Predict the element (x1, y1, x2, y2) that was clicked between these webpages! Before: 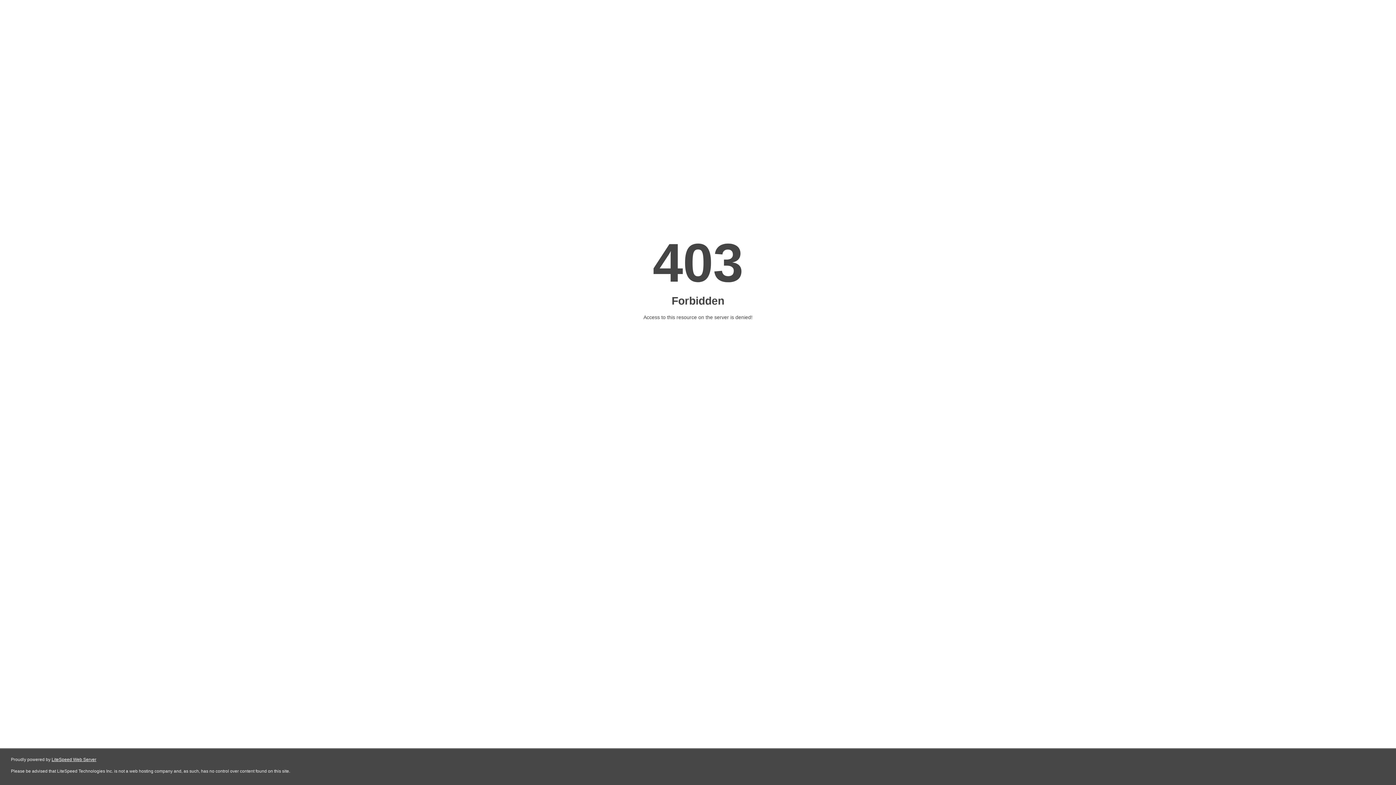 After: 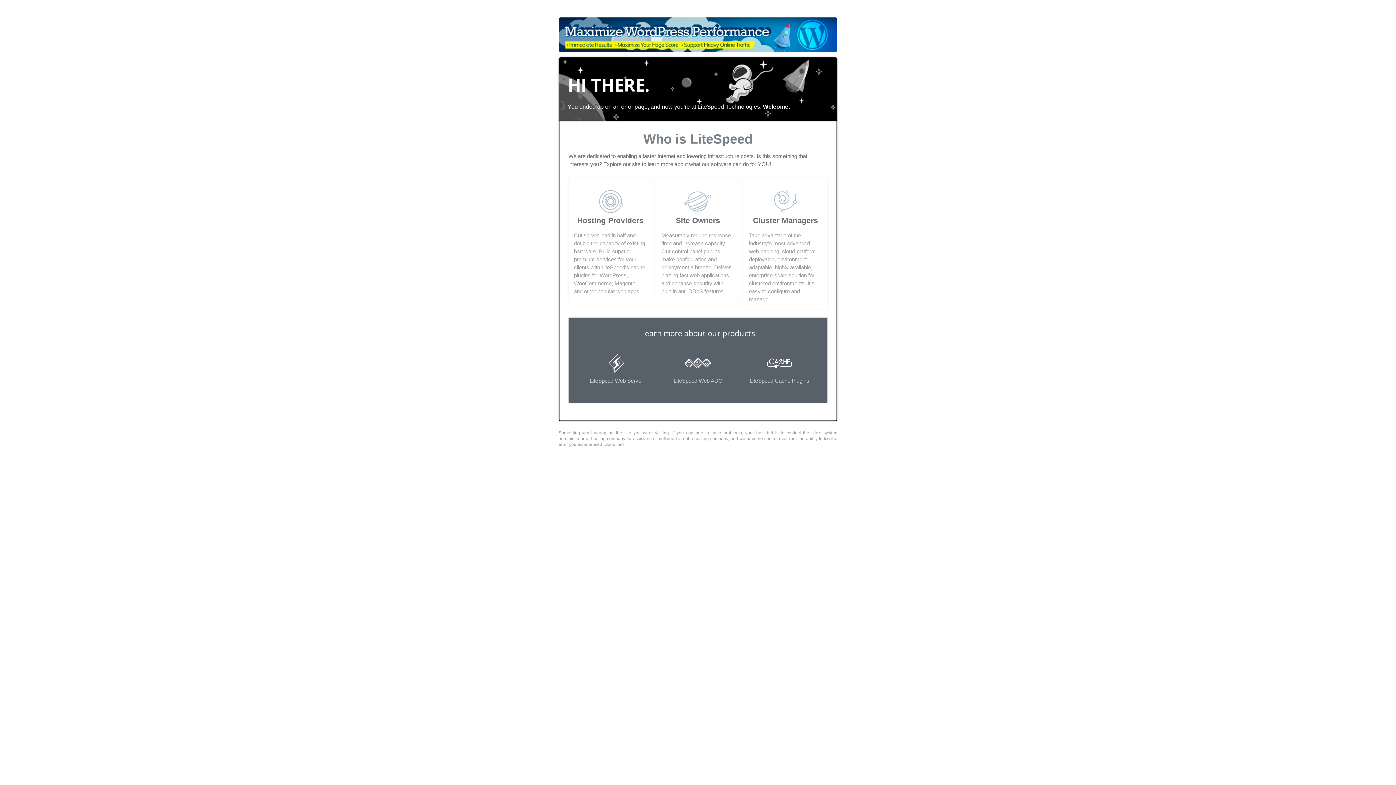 Action: bbox: (51, 757, 96, 762) label: LiteSpeed Web Server